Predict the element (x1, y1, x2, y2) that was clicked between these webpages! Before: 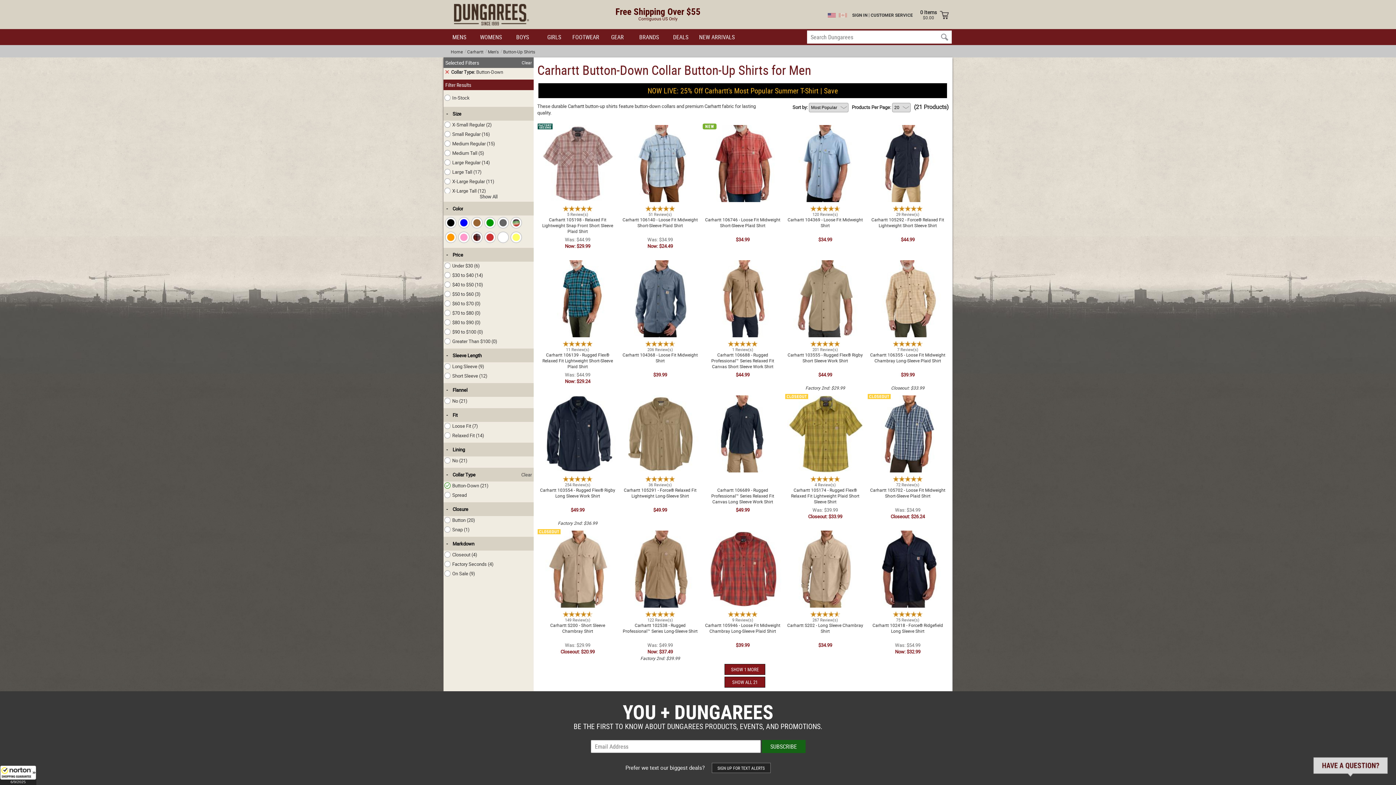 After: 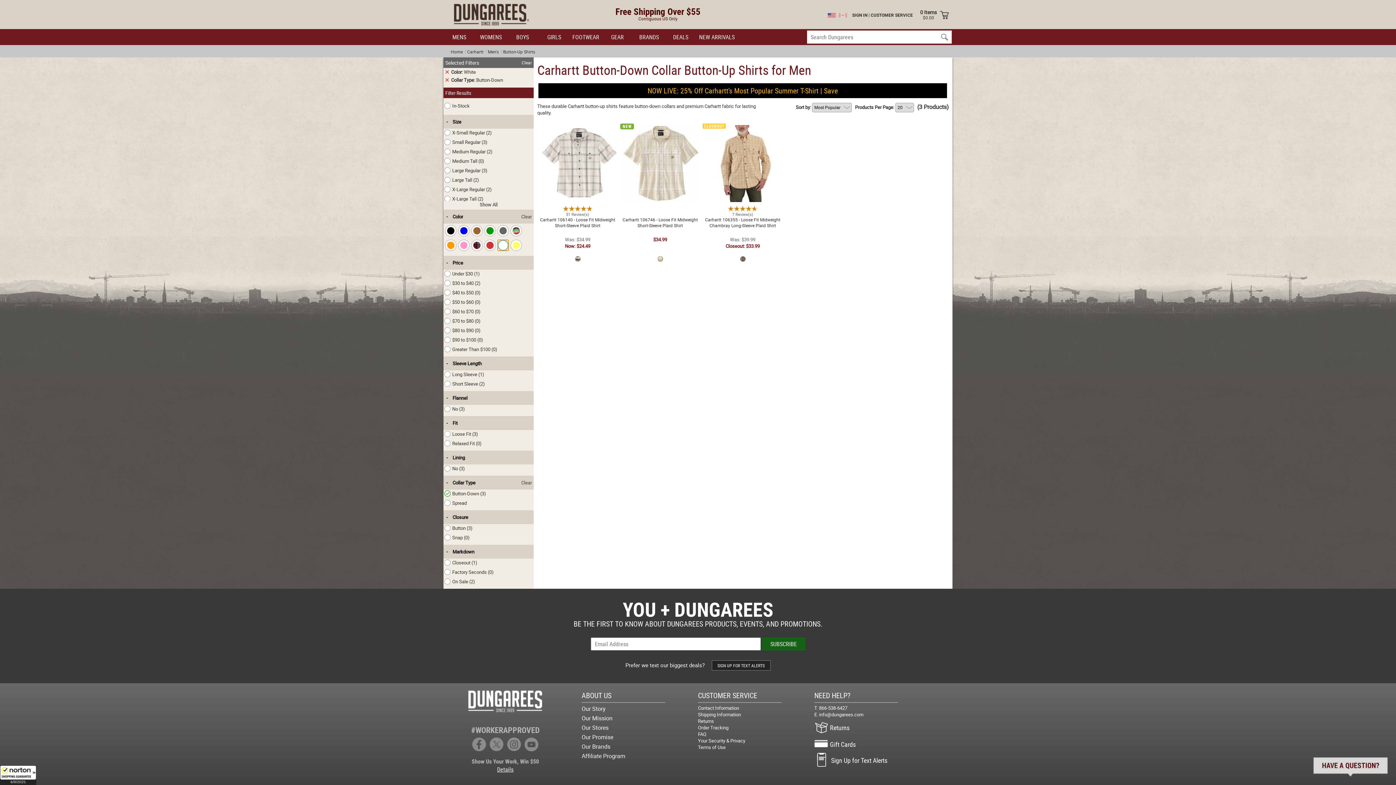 Action: bbox: (497, 231, 509, 243)